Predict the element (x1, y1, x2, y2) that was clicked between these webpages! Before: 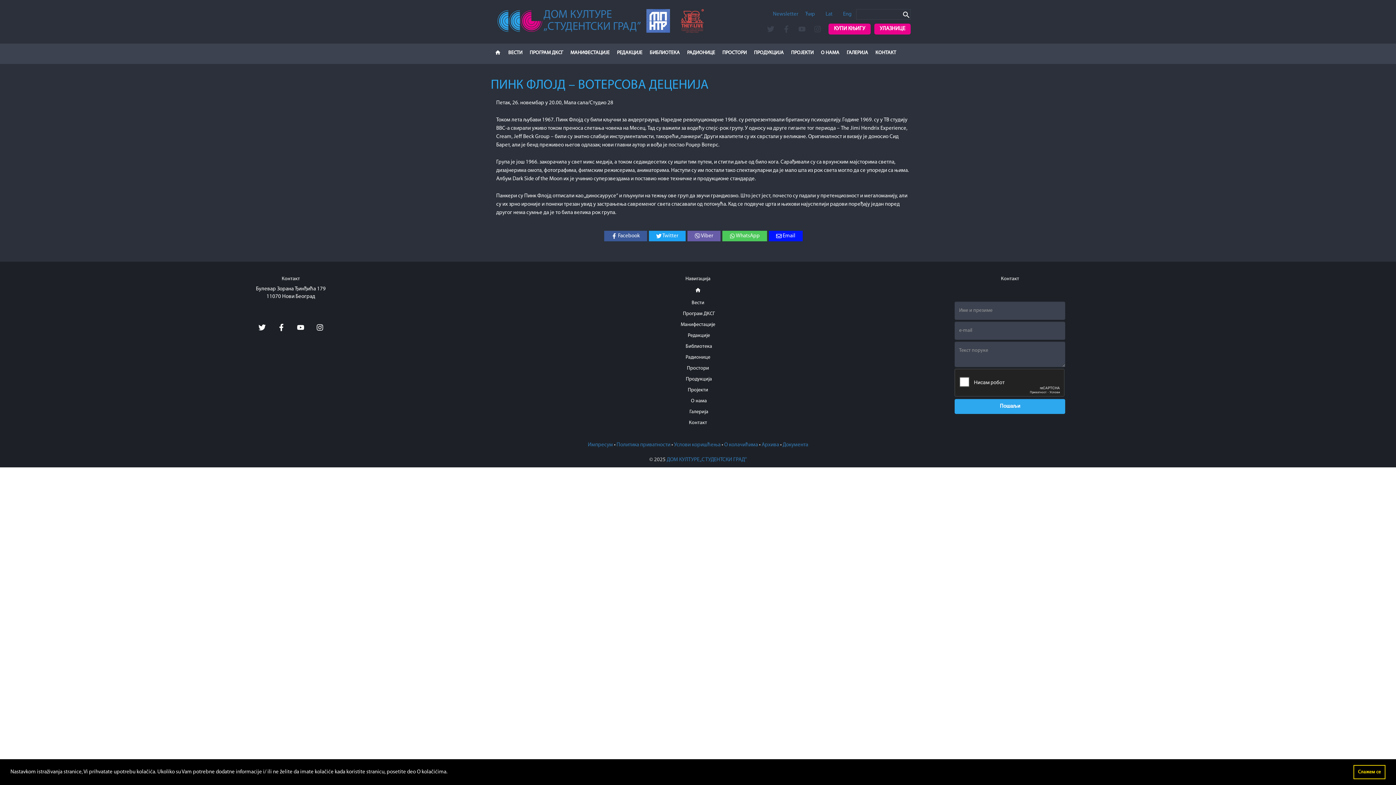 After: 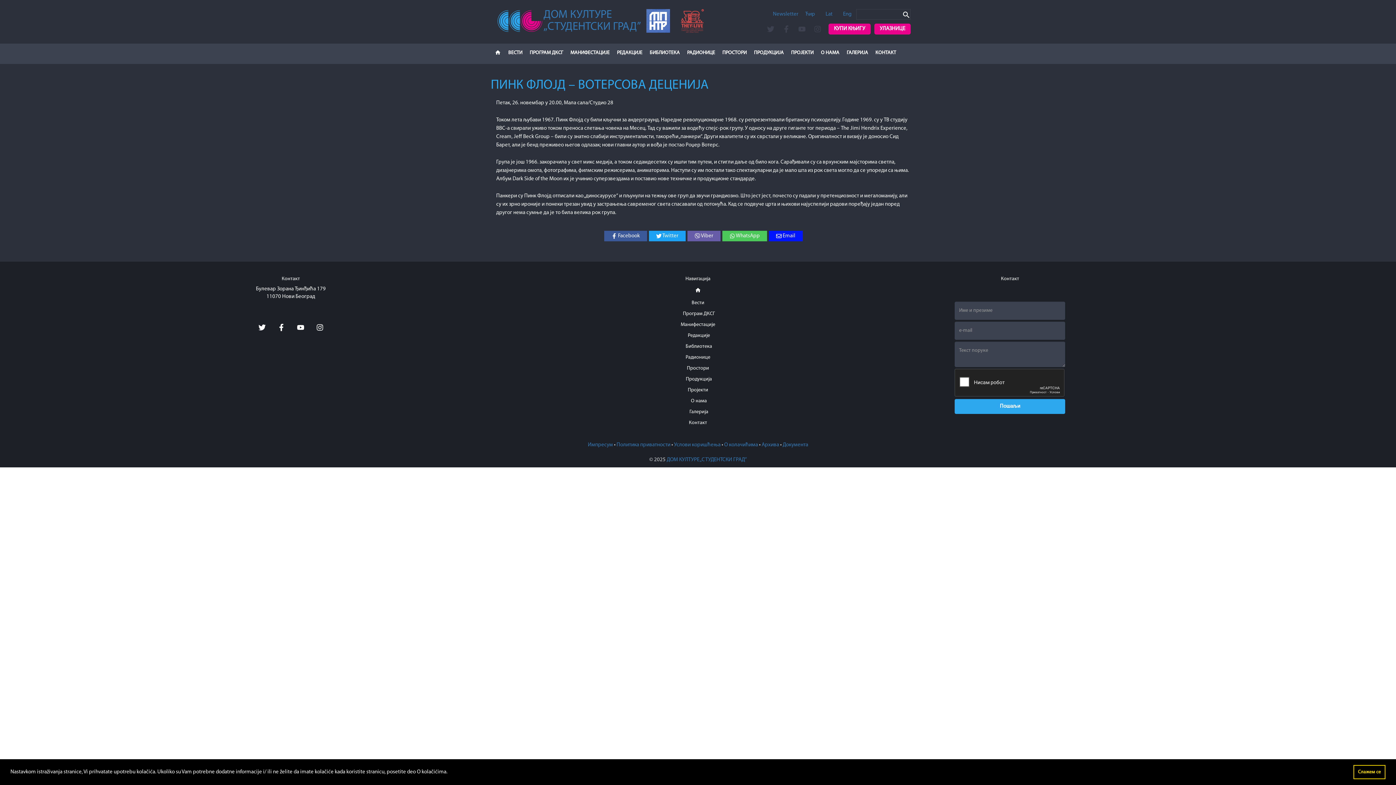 Action: bbox: (805, 9, 815, 20) label: Ћир